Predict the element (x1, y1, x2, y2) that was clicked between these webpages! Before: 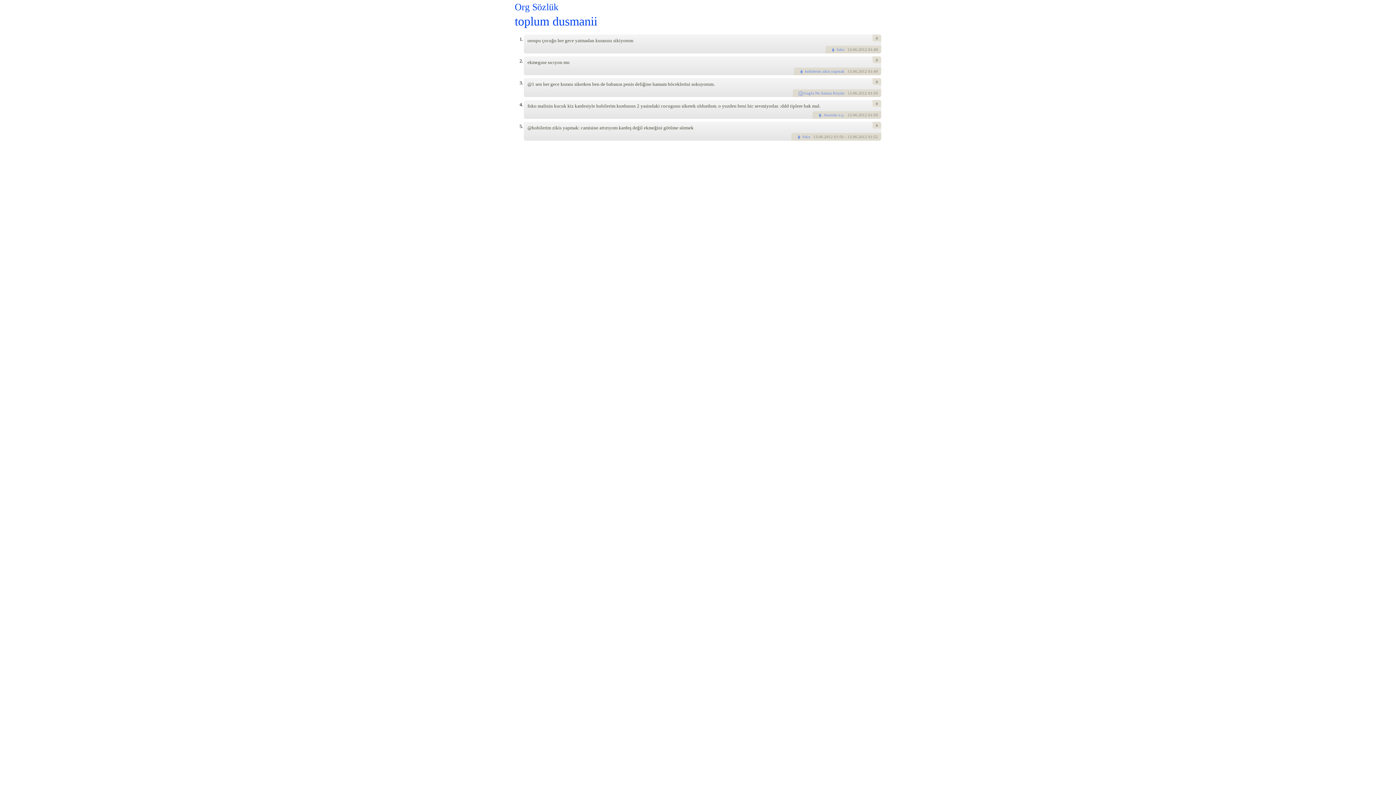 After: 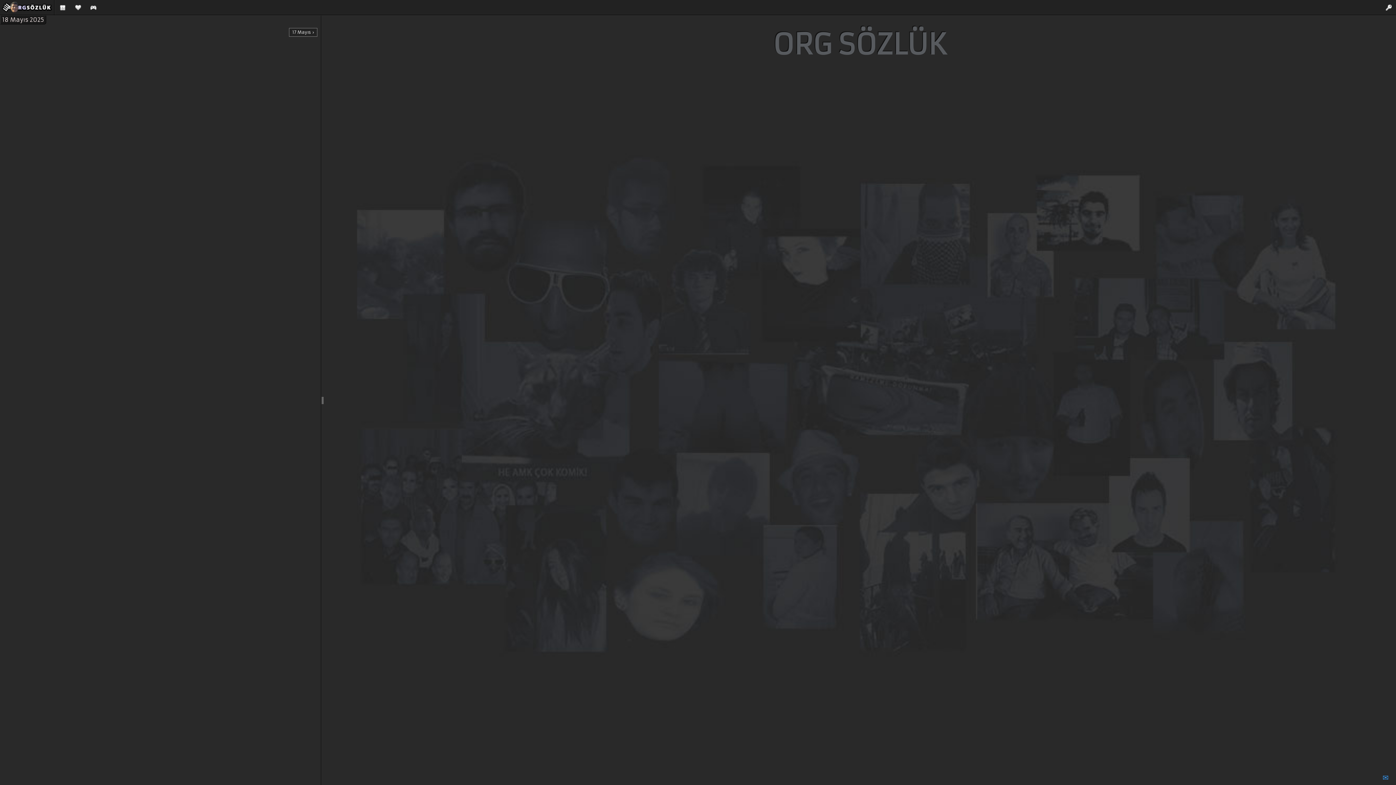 Action: label: Org Sözlük bbox: (514, 1, 558, 12)